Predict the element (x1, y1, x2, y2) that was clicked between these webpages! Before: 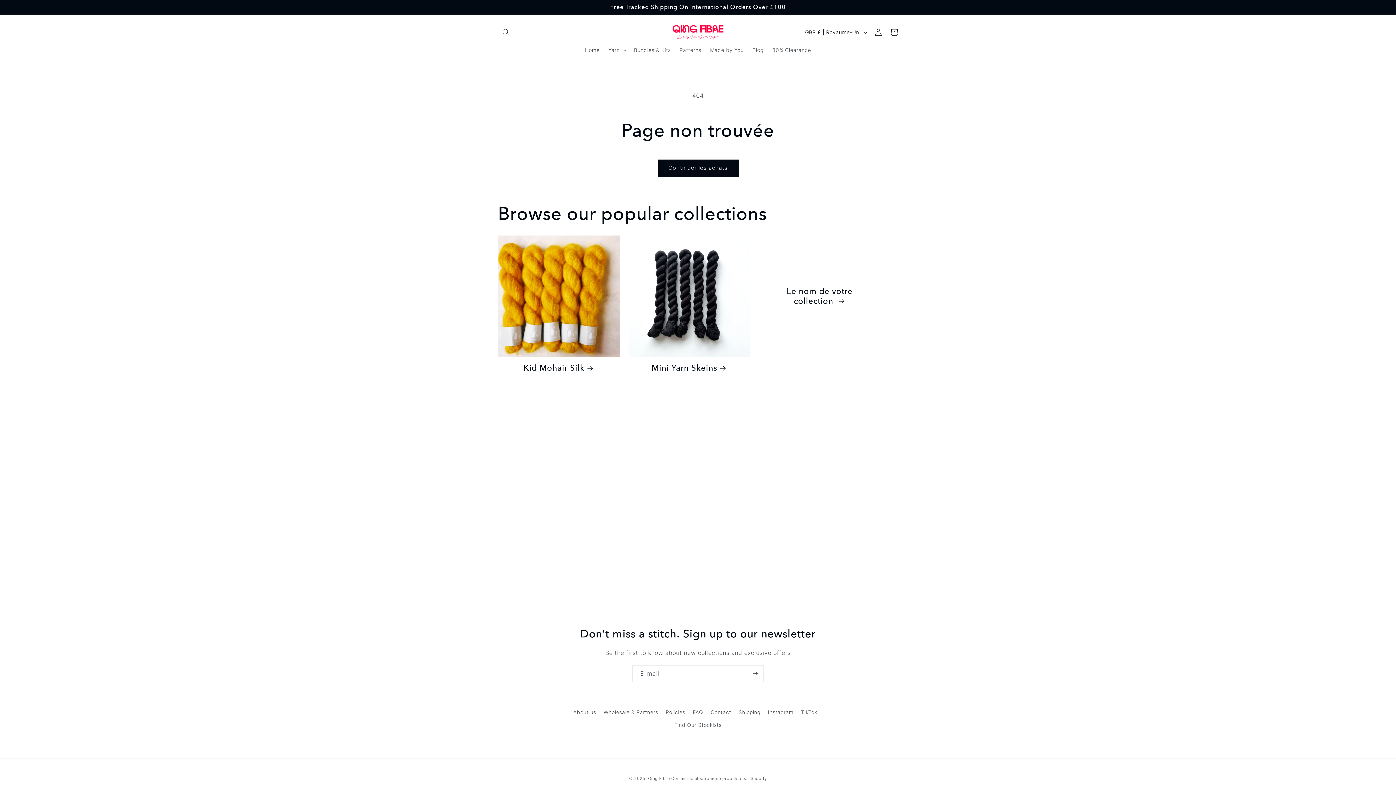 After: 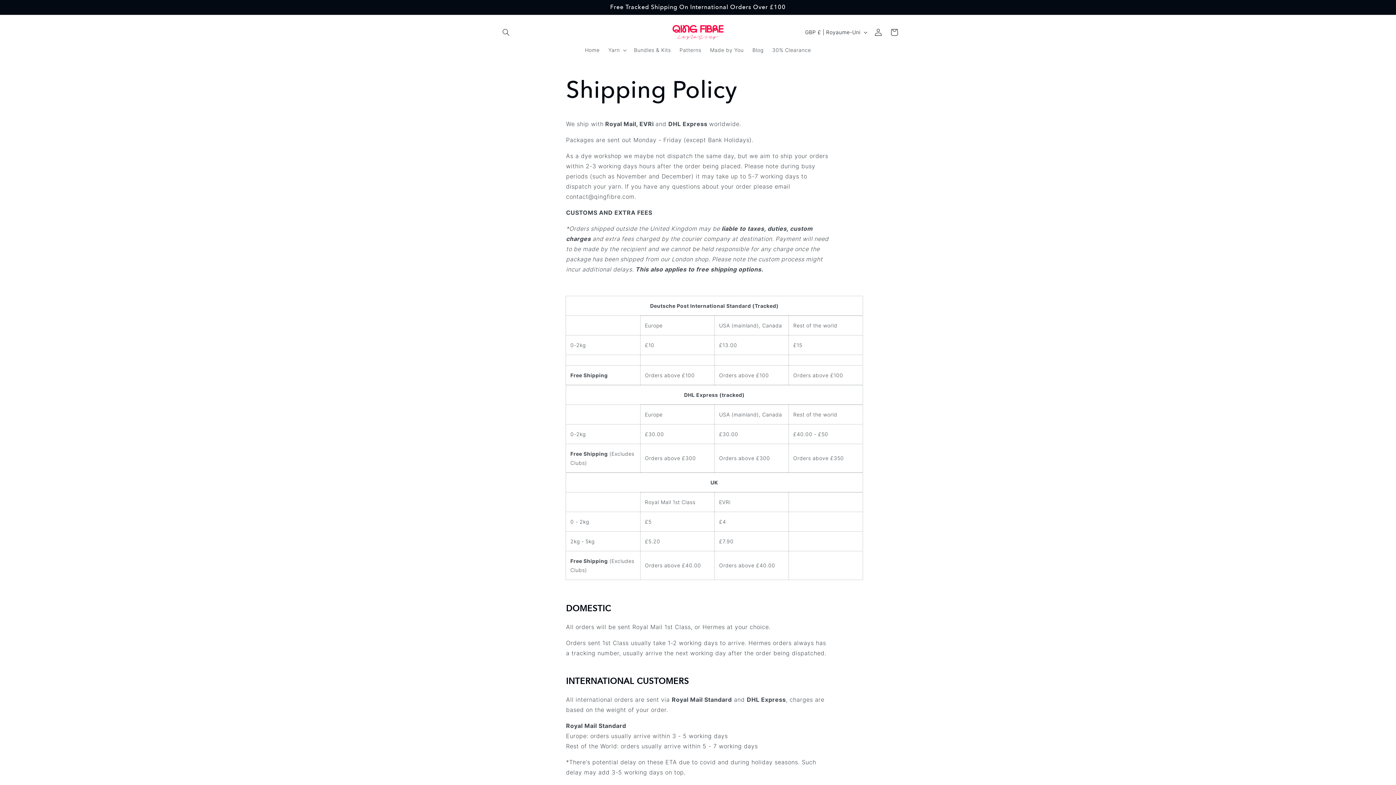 Action: label: Shipping bbox: (738, 706, 760, 718)